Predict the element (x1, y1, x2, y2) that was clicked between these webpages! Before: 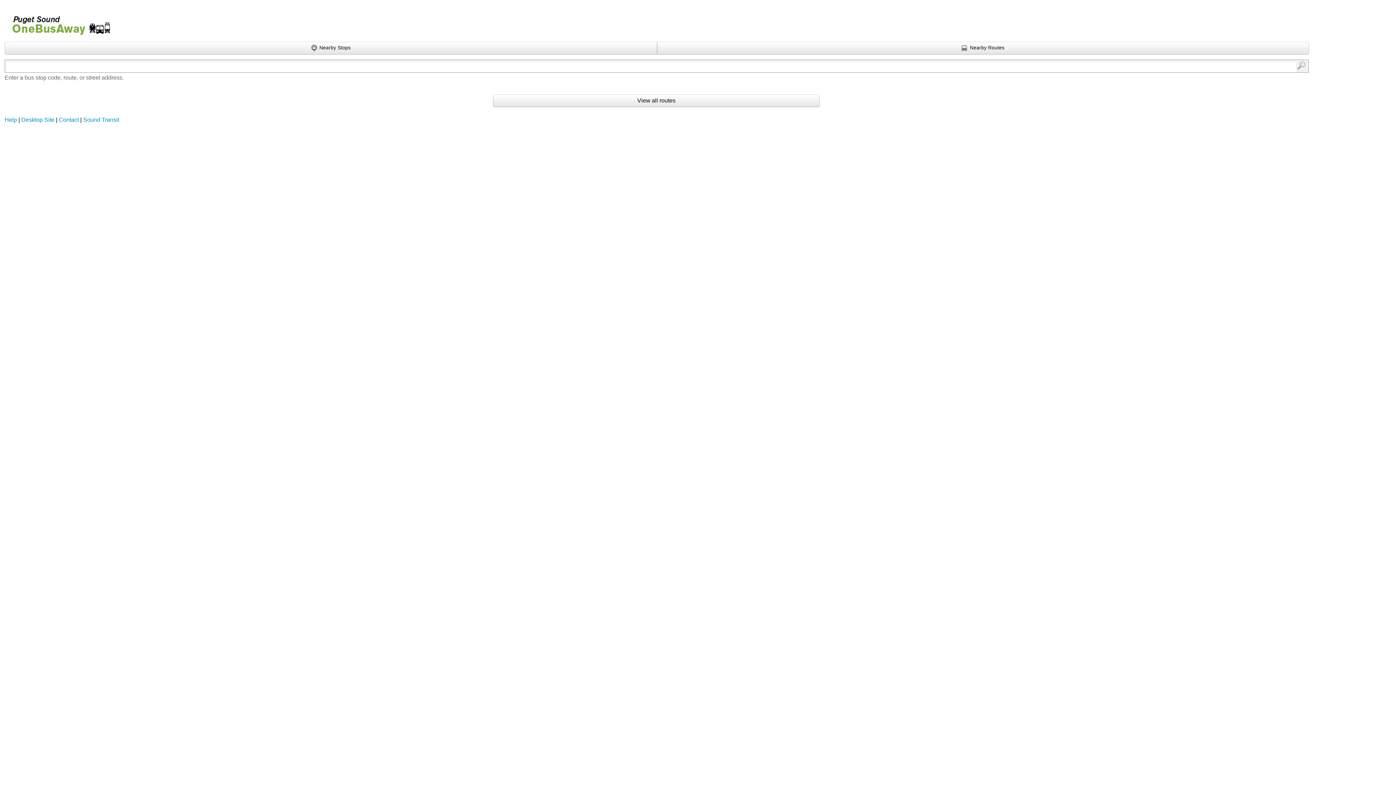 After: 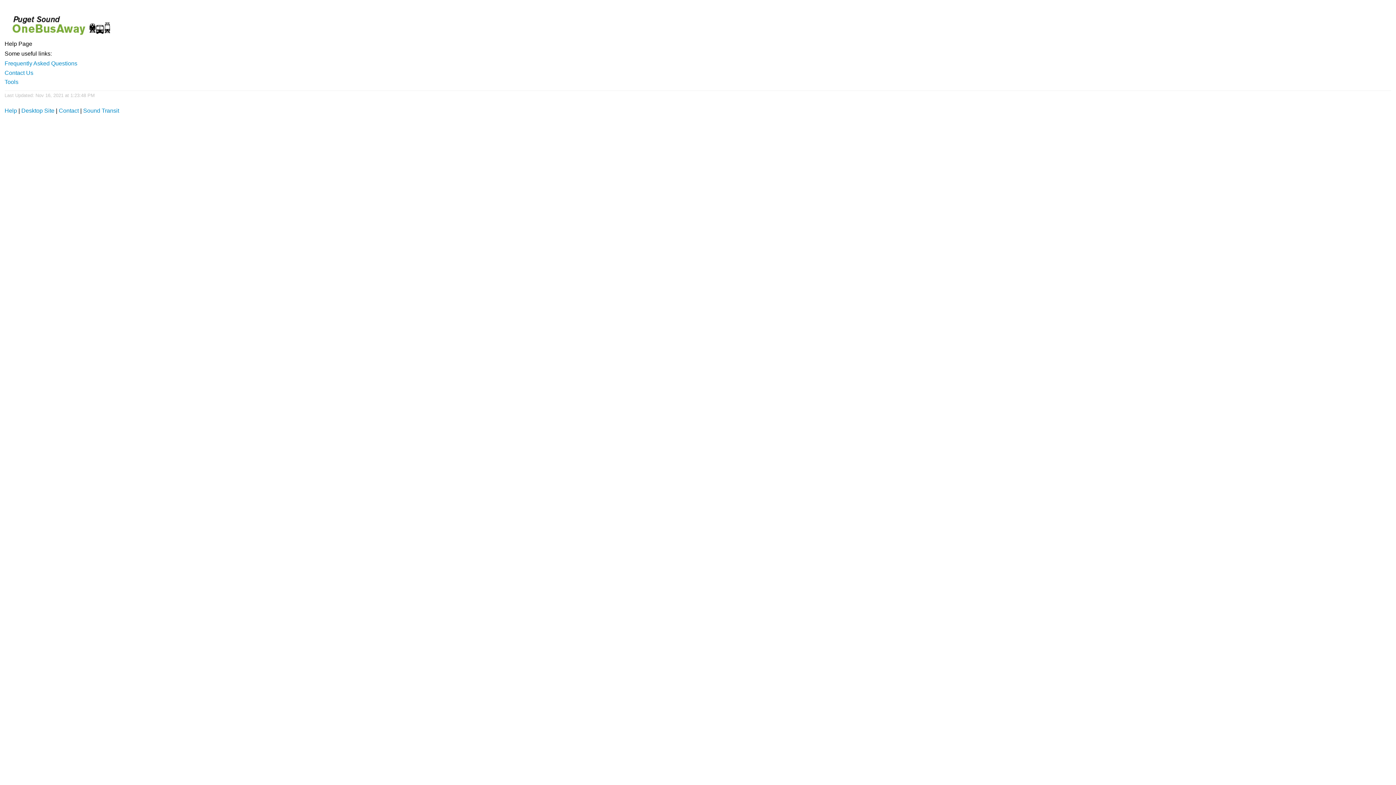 Action: label: Help bbox: (4, 116, 17, 122)